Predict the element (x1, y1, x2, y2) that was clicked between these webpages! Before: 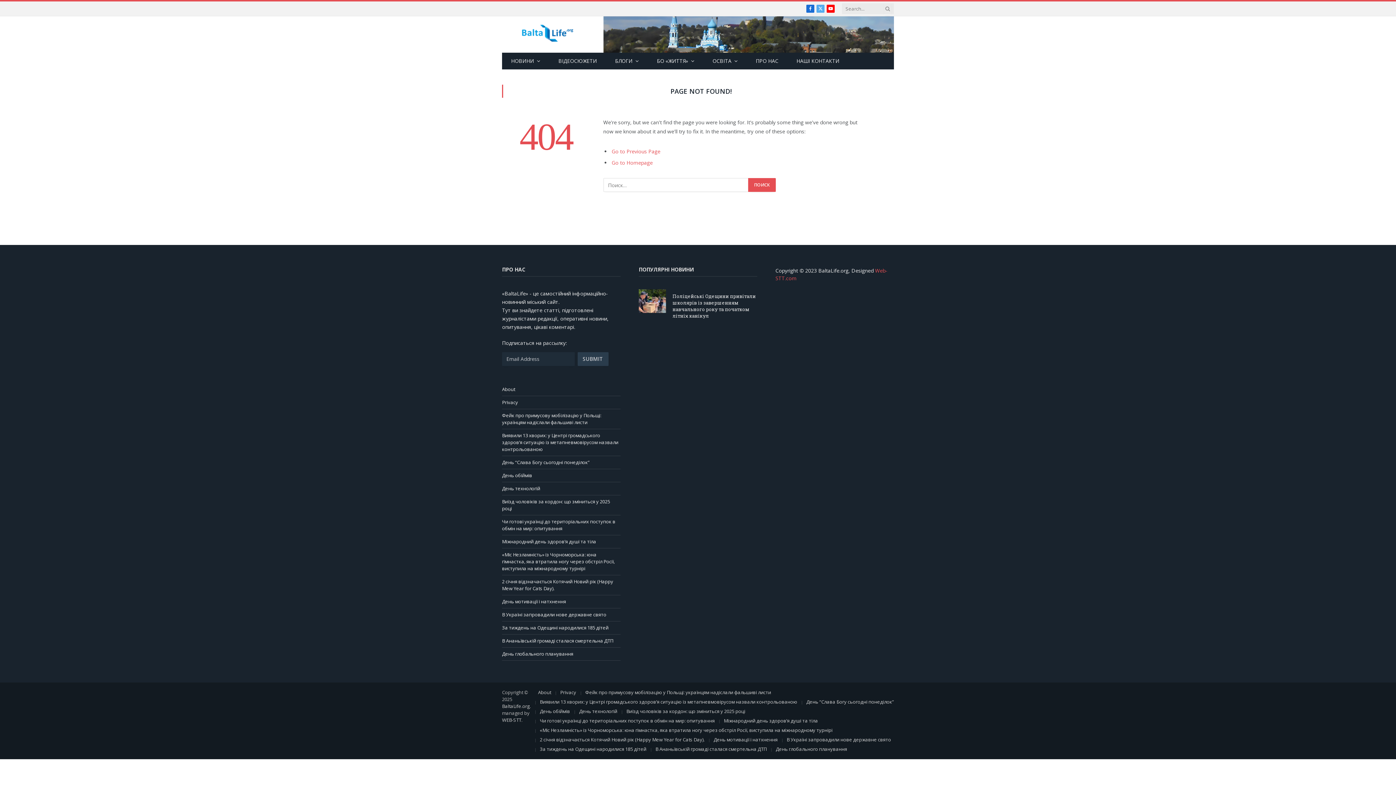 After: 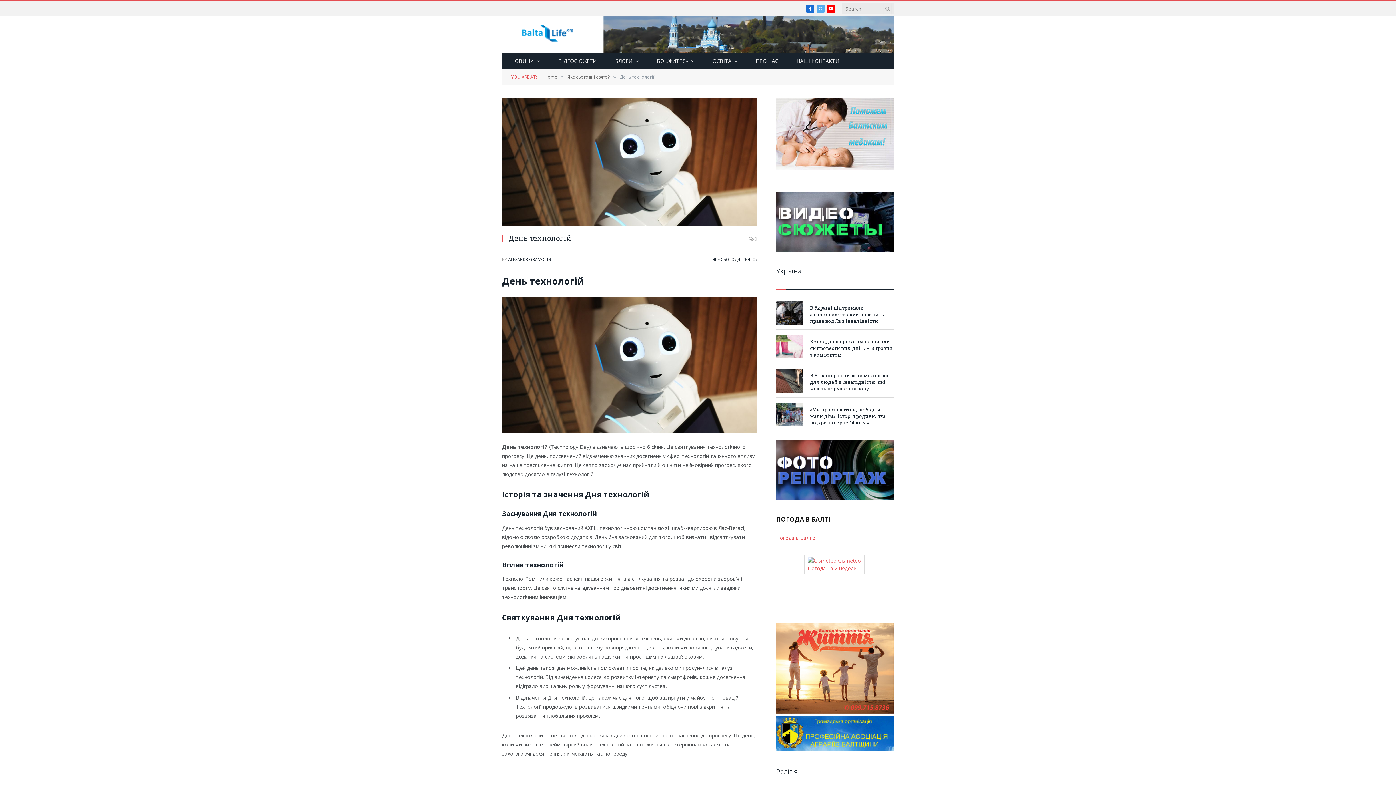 Action: bbox: (579, 708, 617, 714) label: День технологій